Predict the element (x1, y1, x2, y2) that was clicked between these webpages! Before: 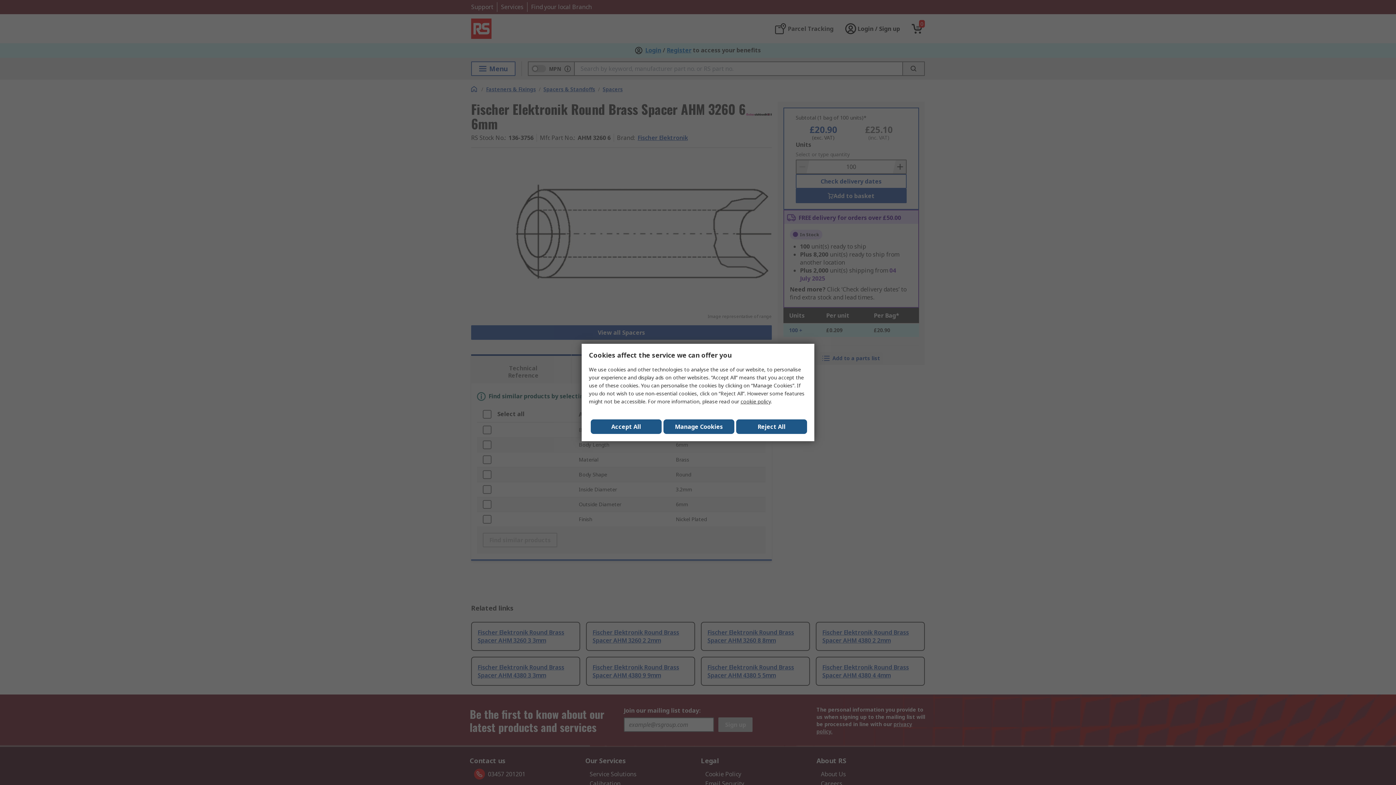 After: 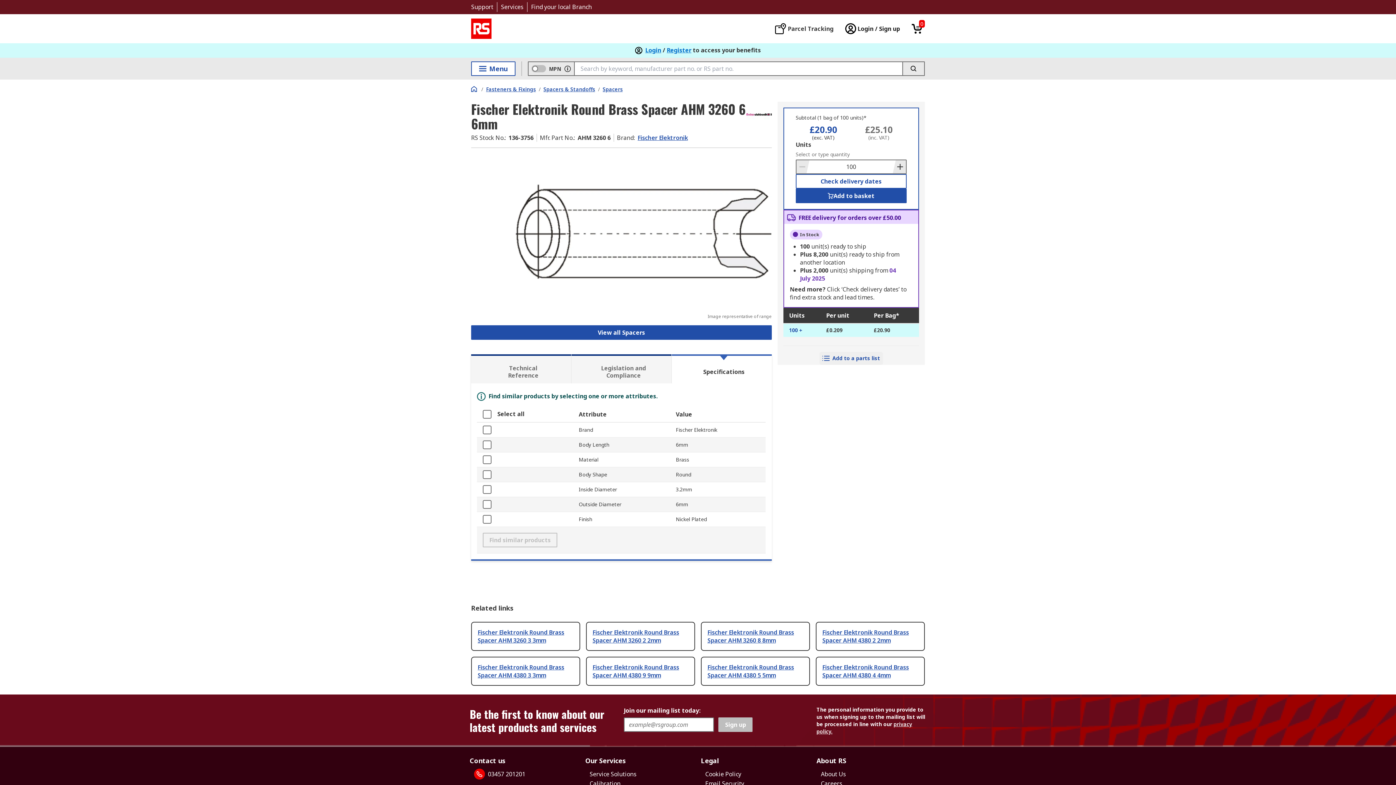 Action: bbox: (736, 419, 807, 434) label: Reject All